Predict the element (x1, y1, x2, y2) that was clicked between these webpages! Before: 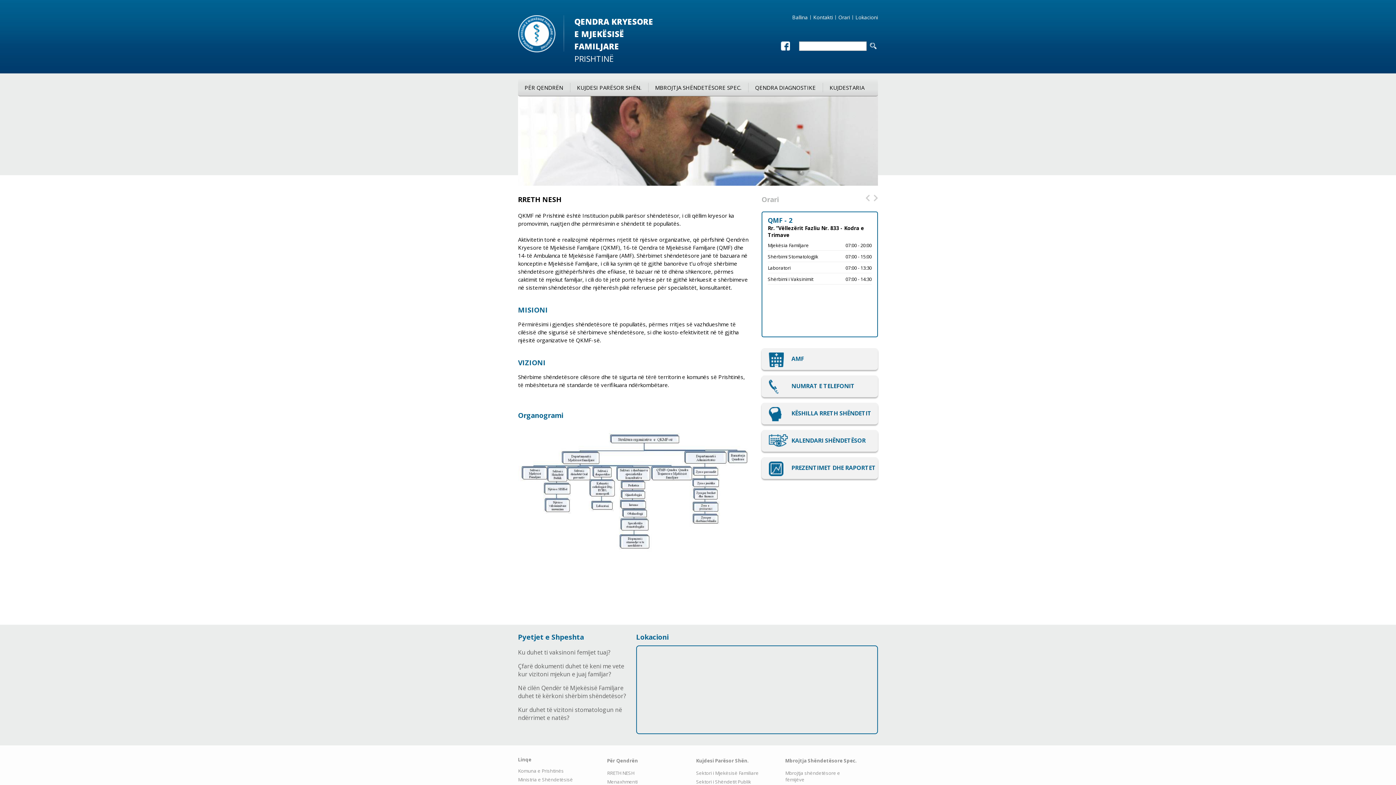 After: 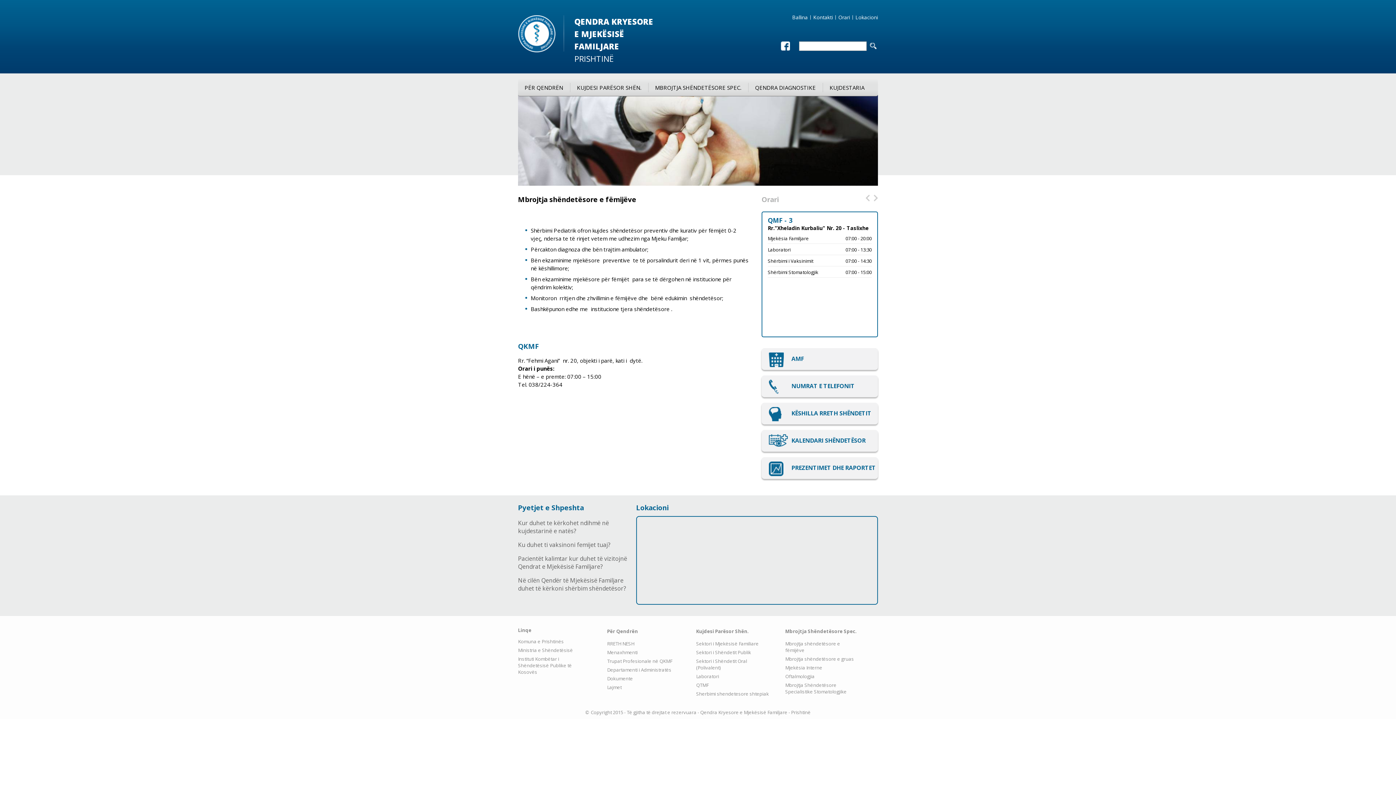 Action: label: Mbrojtja Shëndetësore Spec. bbox: (785, 756, 858, 765)